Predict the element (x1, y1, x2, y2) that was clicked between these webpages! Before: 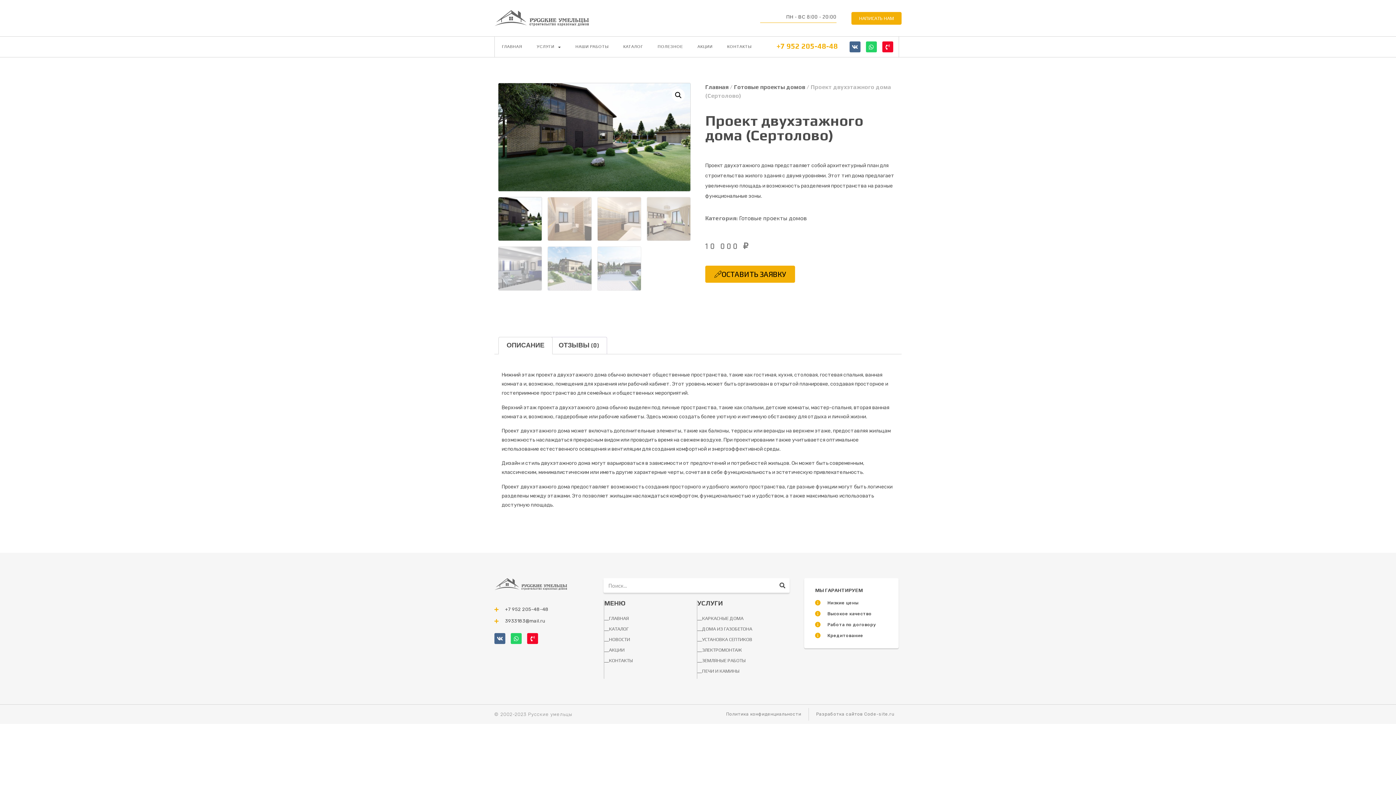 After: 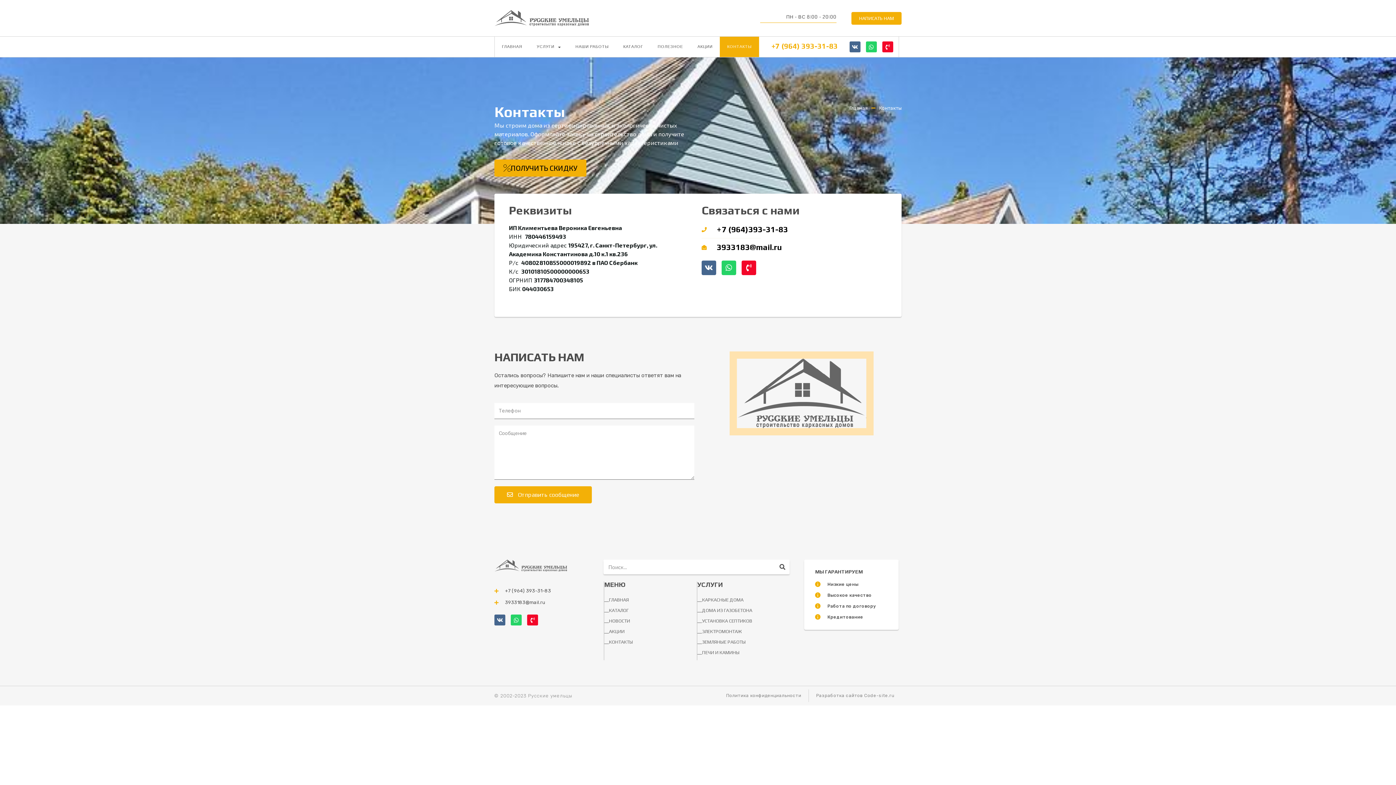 Action: label: КОНТАКТЫ bbox: (720, 36, 759, 57)